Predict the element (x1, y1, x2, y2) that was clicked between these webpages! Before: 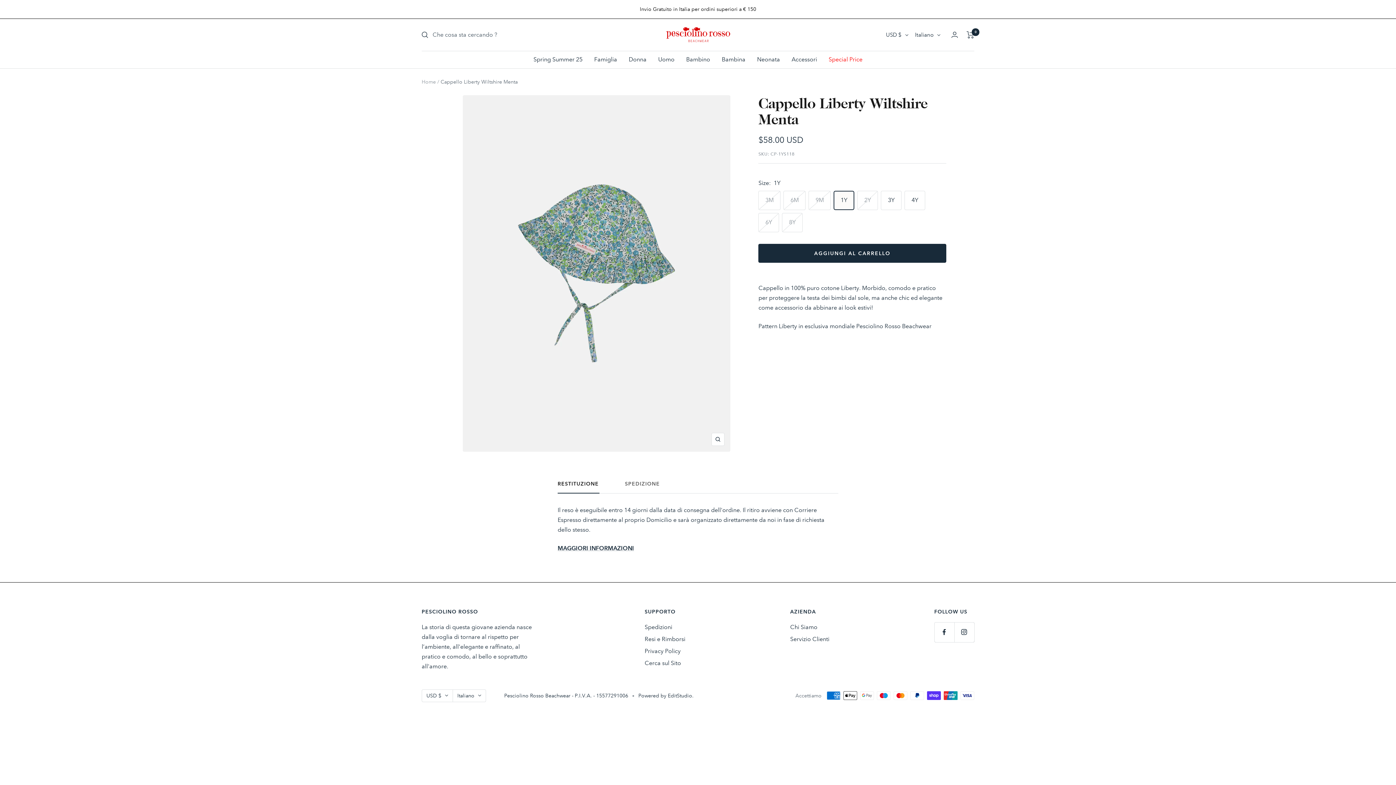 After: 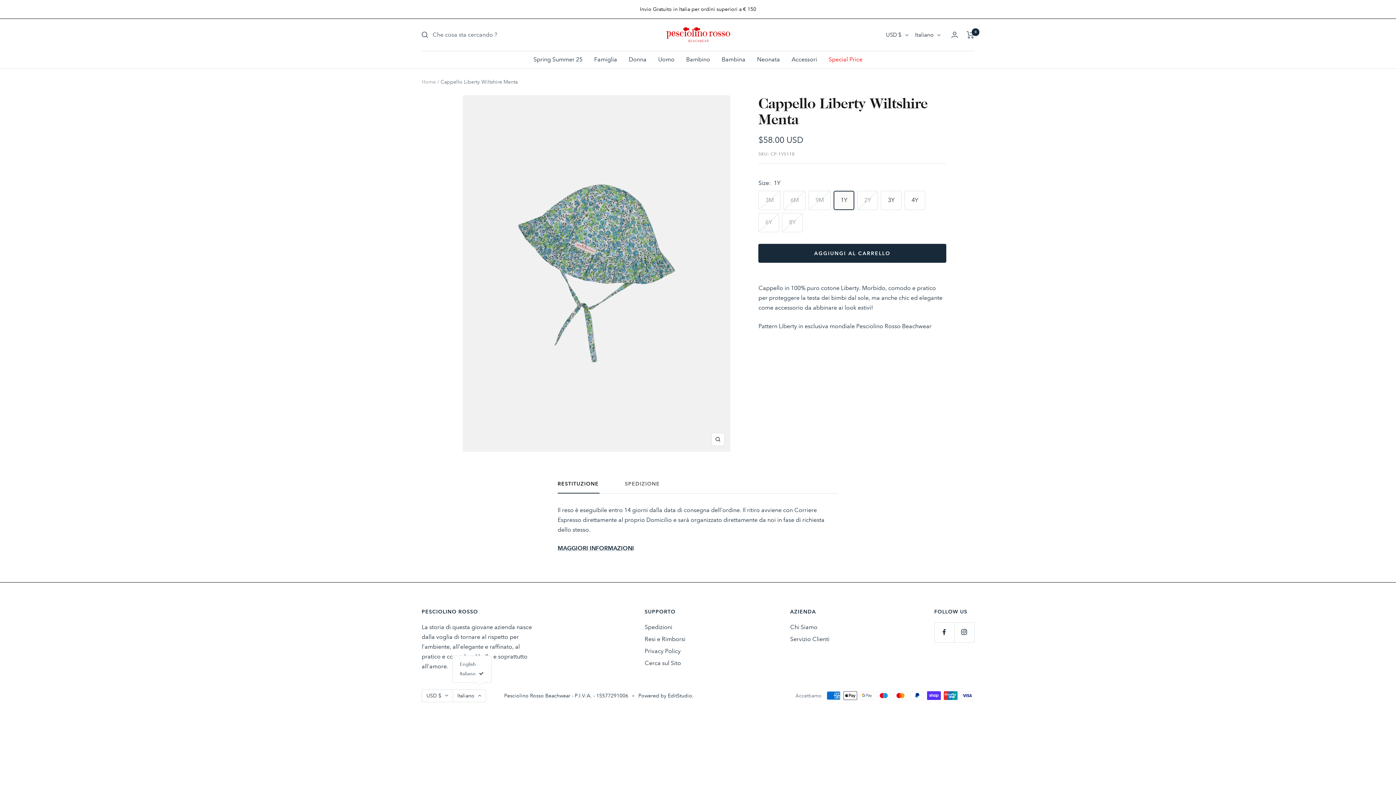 Action: label: Italiano bbox: (452, 689, 486, 702)